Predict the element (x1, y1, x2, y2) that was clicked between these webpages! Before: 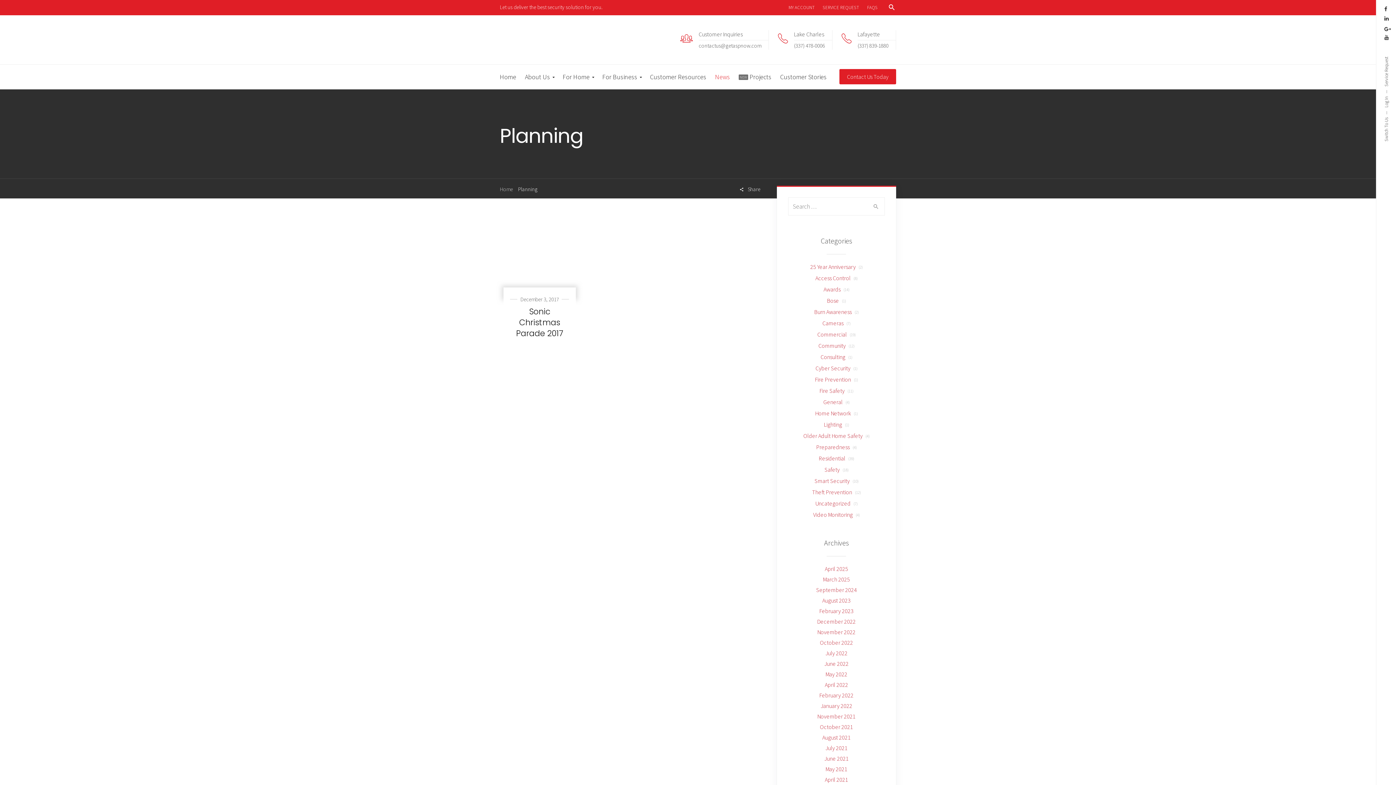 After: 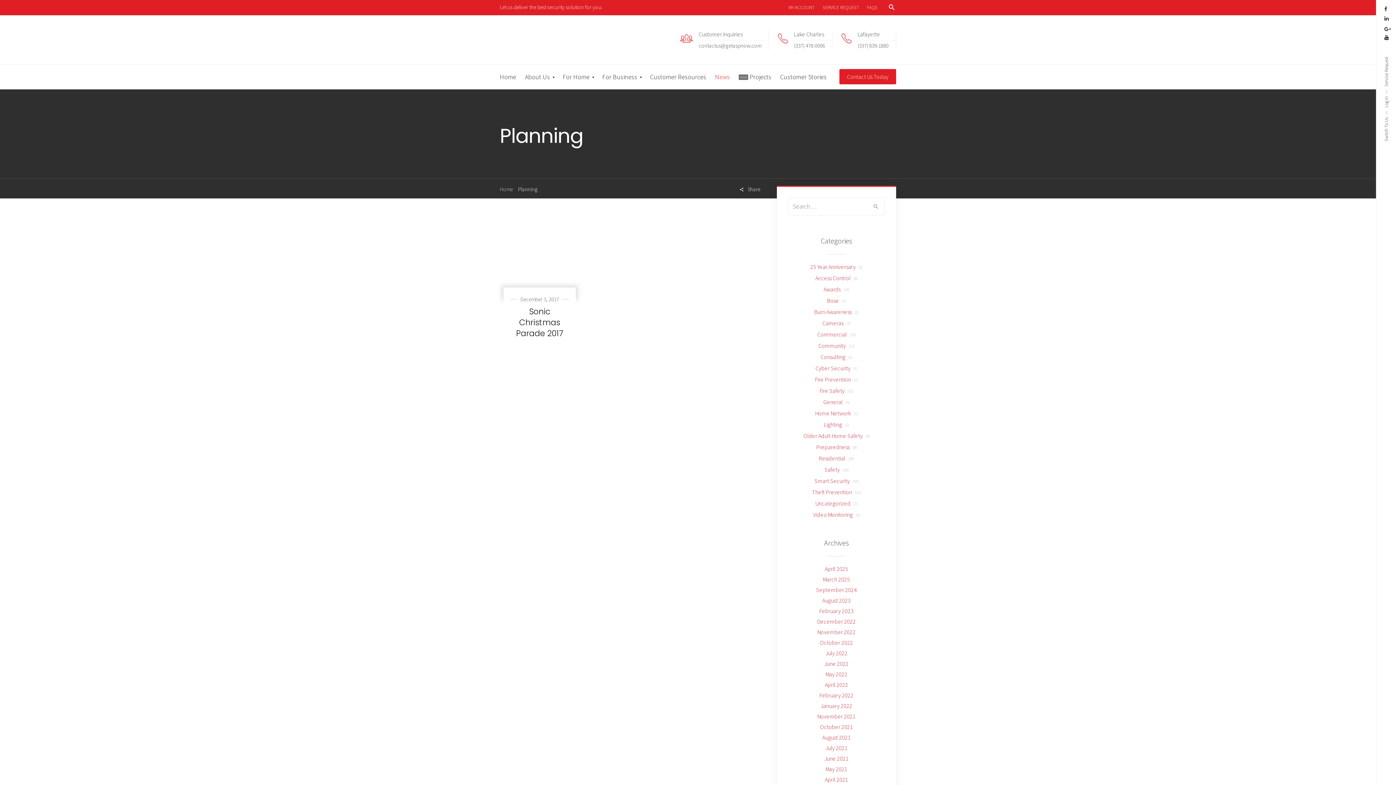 Action: bbox: (1384, 34, 1389, 40)